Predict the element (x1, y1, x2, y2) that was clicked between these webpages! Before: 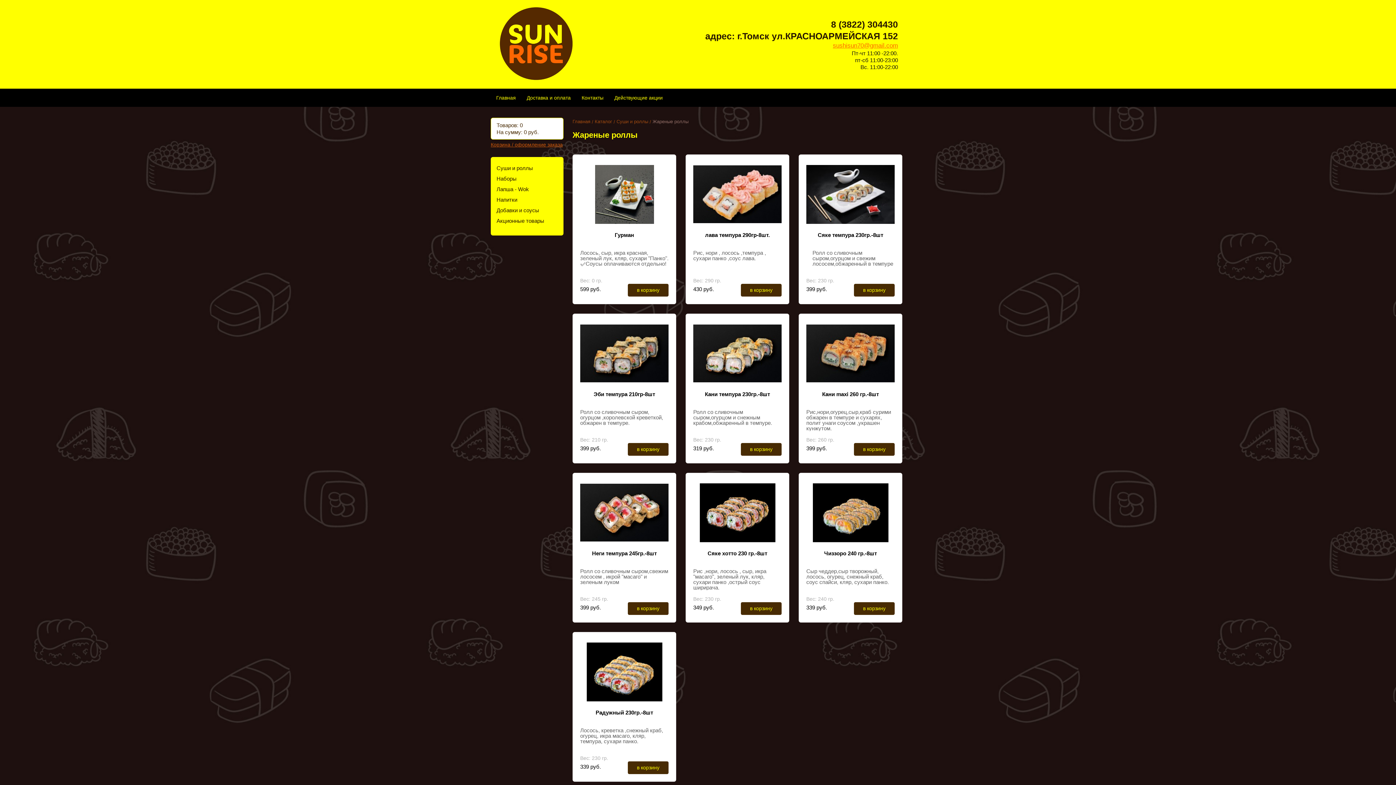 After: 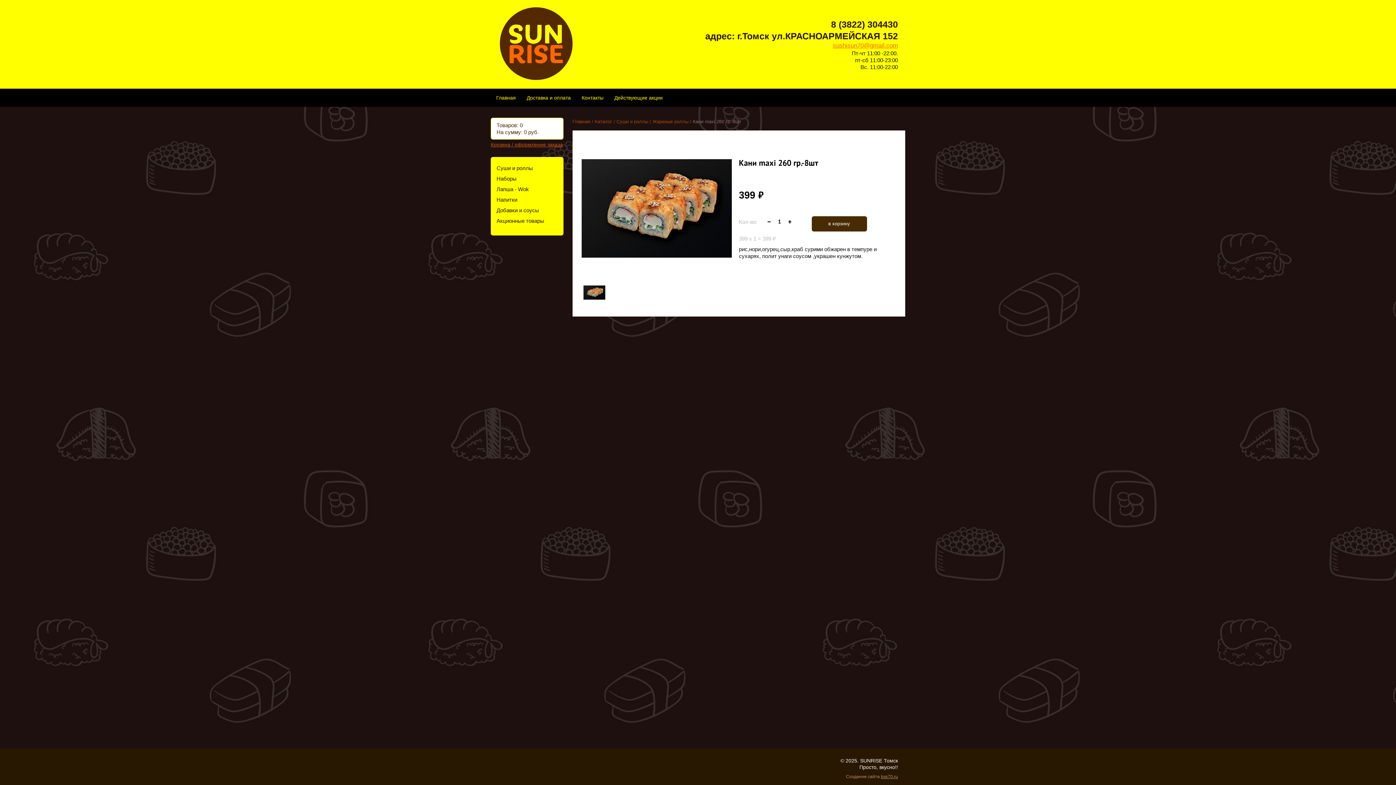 Action: label: Кани maxi 260 гр.-8шт bbox: (822, 391, 879, 397)